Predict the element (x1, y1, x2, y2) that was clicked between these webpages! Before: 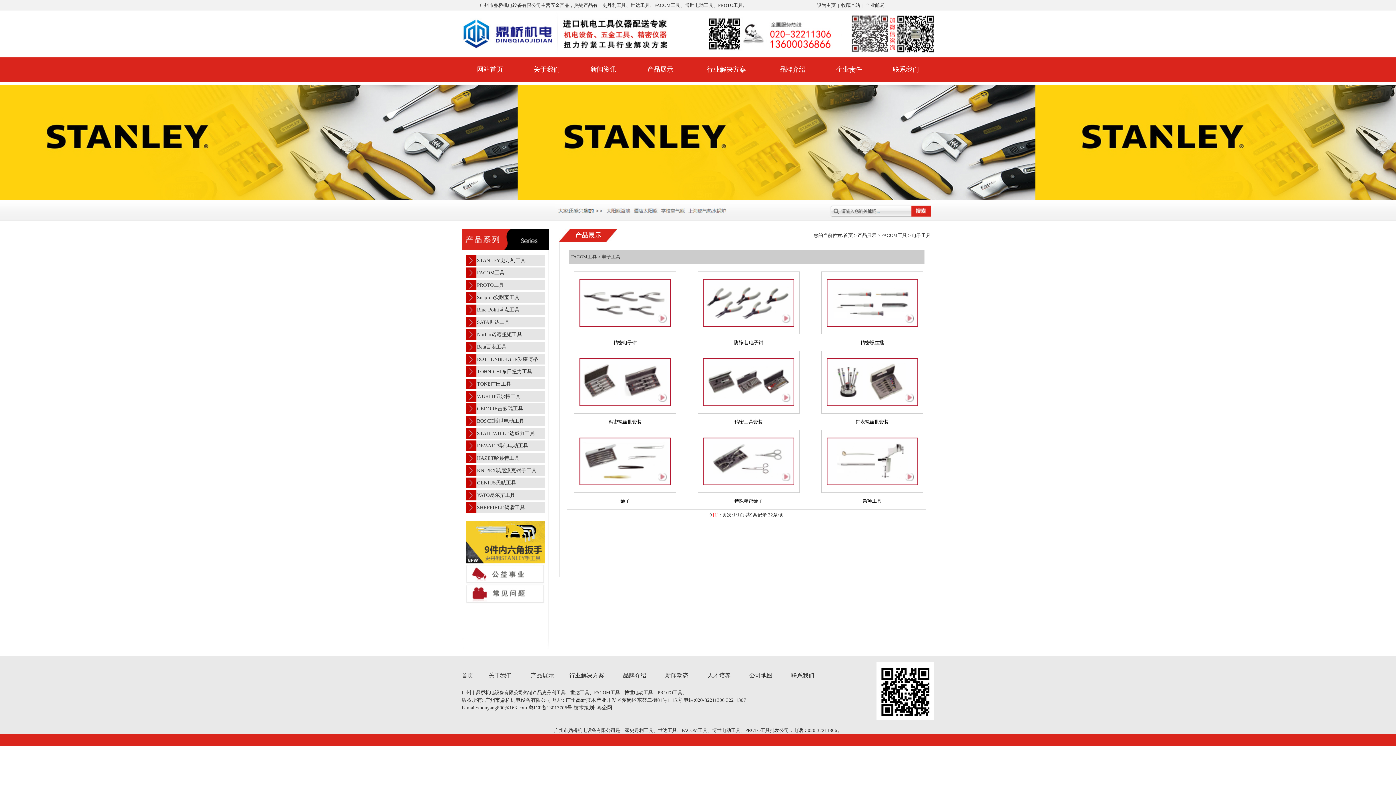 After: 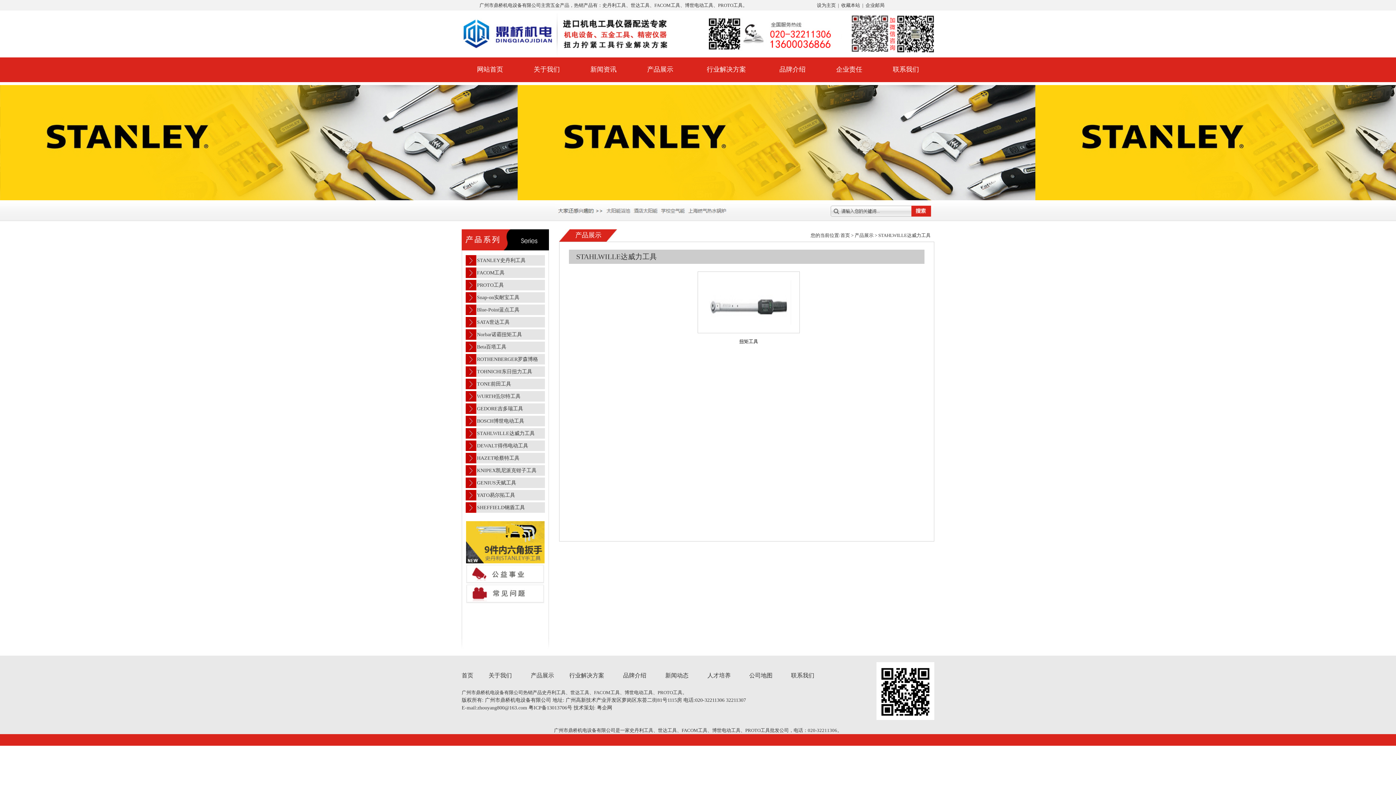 Action: bbox: (477, 429, 545, 437) label: STAHLWILLE达威力工具